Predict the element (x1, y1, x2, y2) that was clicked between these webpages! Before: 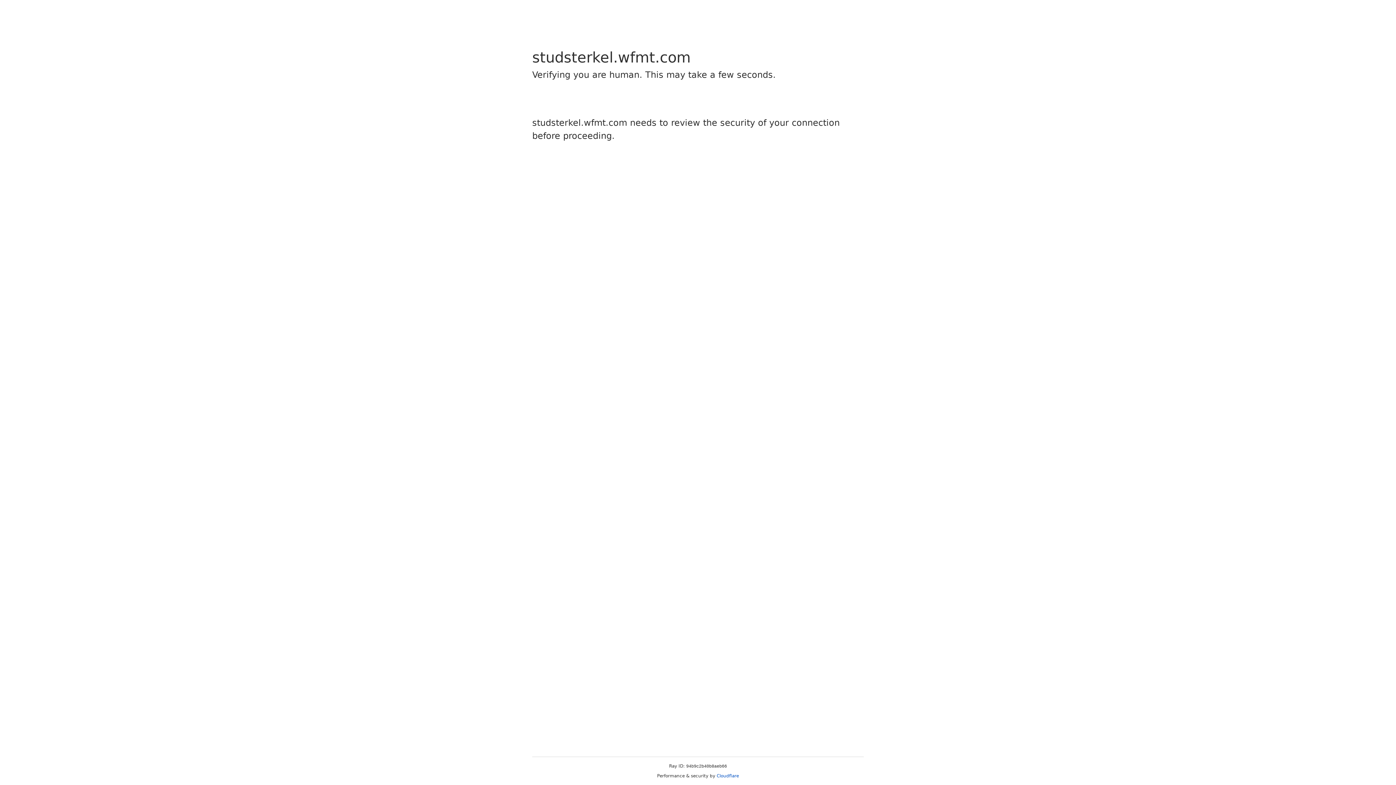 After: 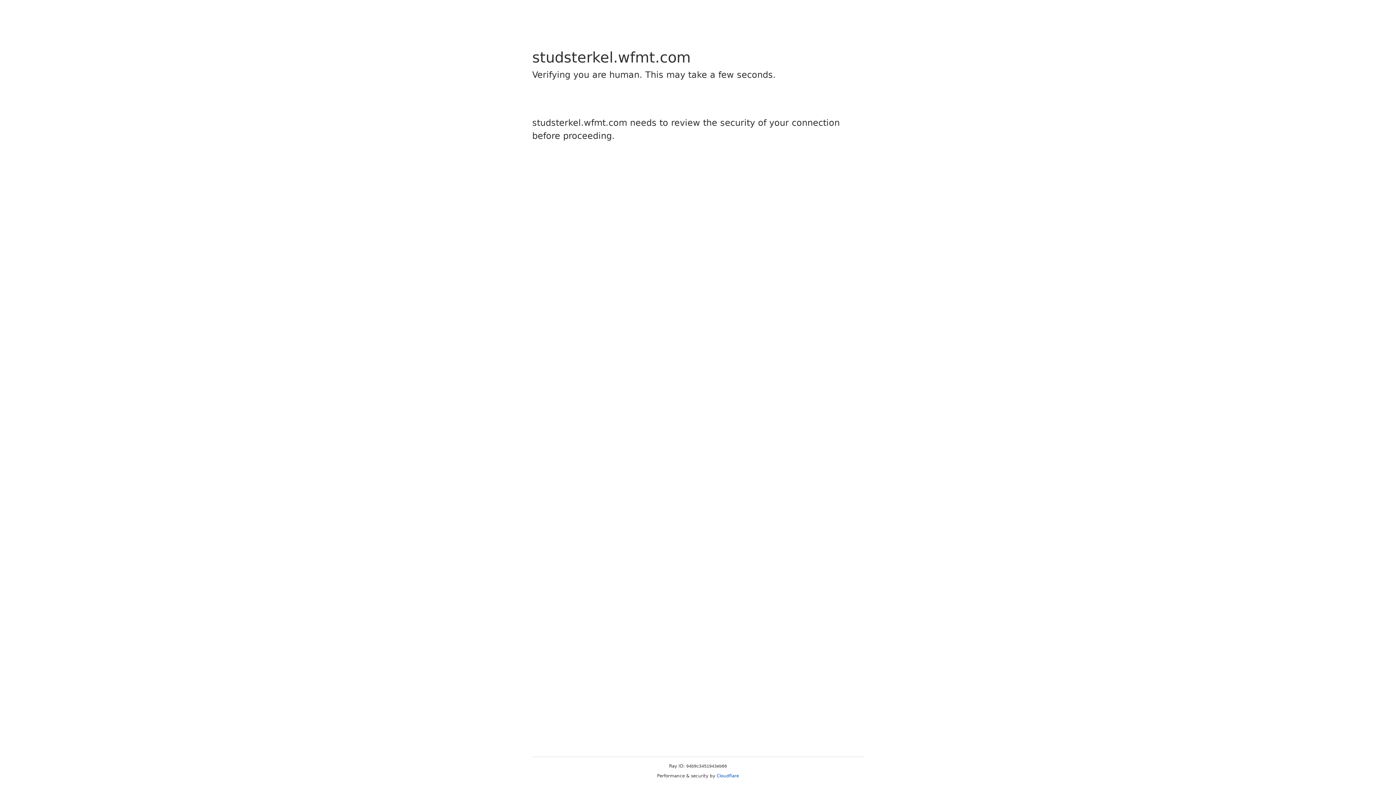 Action: bbox: (716, 773, 739, 778) label: Cloudflare